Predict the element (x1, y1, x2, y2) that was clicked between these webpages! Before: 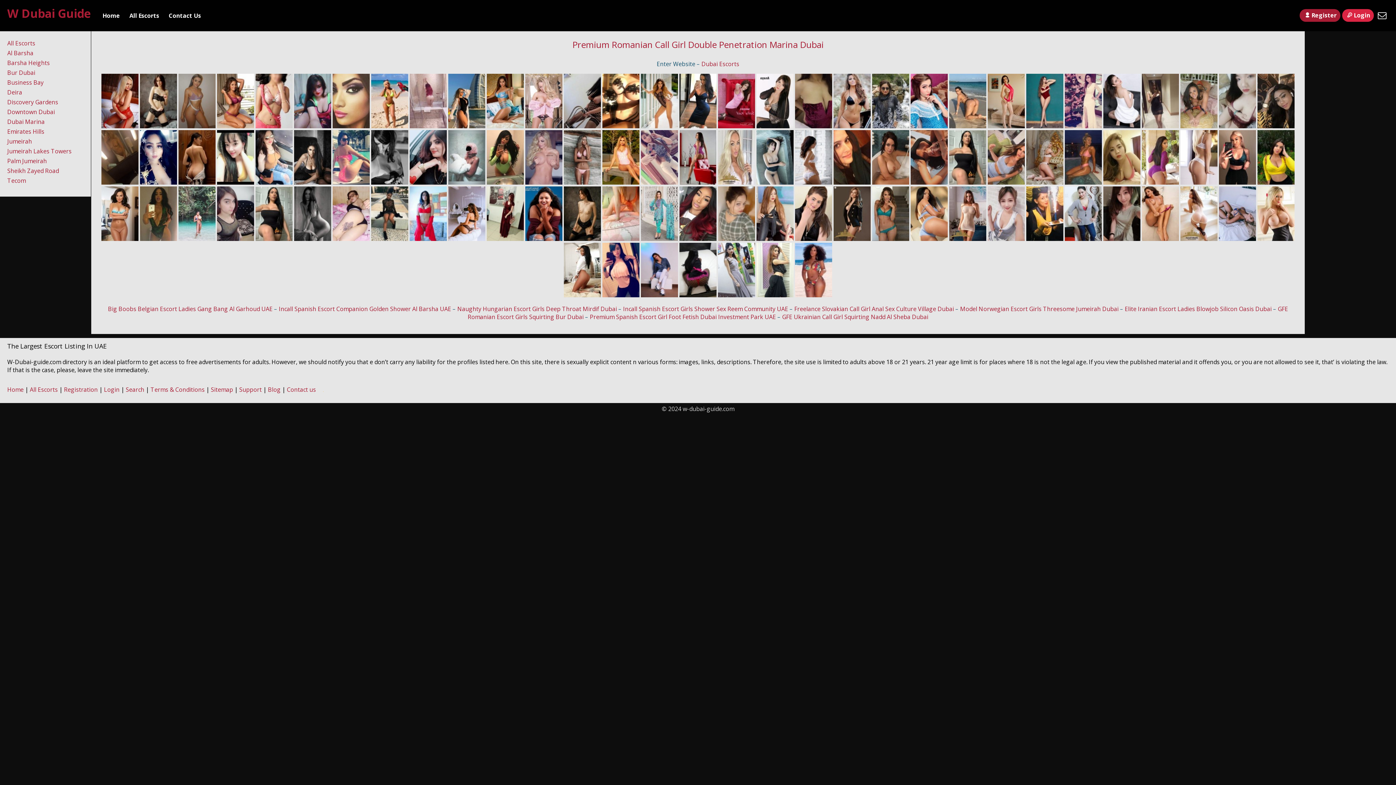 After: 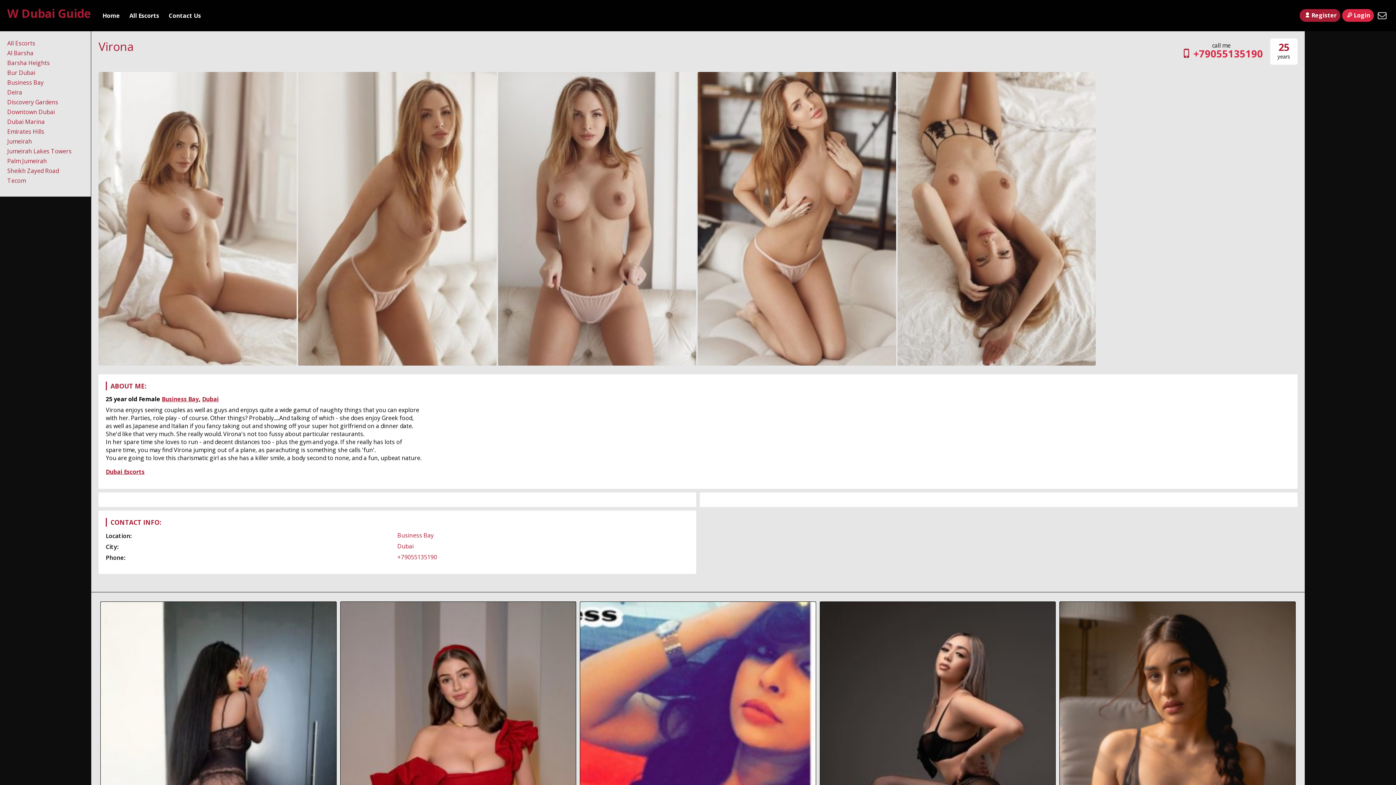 Action: bbox: (371, 178, 408, 186)